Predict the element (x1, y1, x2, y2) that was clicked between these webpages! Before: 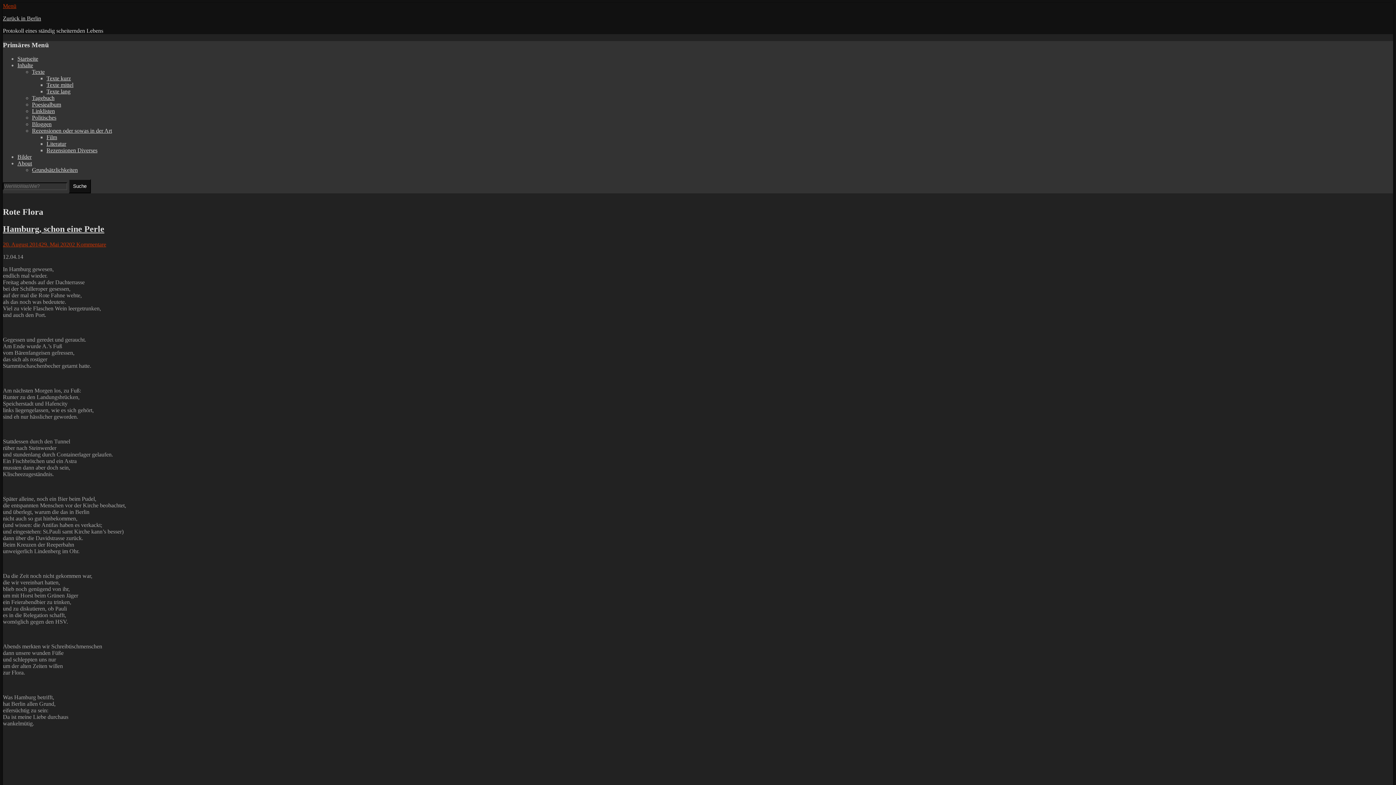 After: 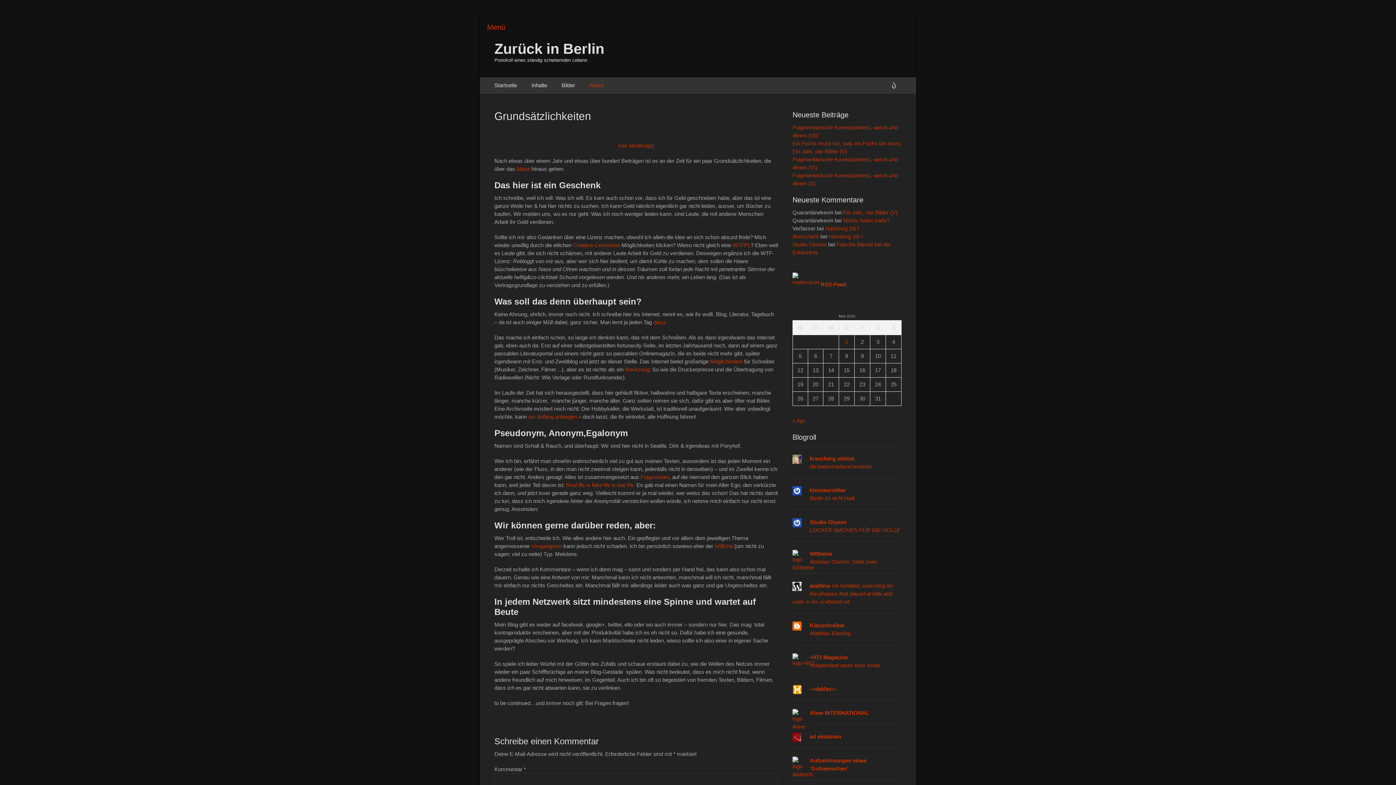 Action: bbox: (32, 167, 77, 173) label: Grundsätzlichkeiten